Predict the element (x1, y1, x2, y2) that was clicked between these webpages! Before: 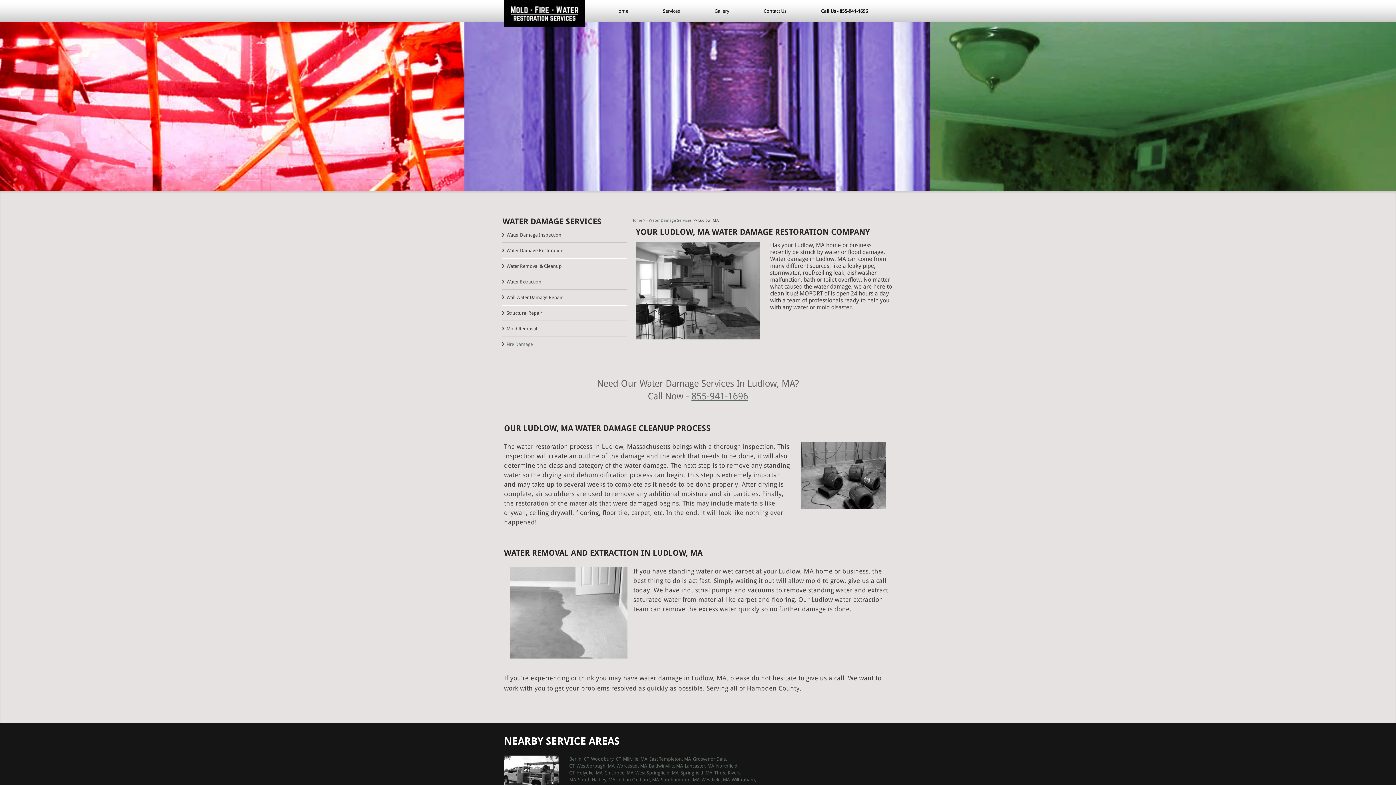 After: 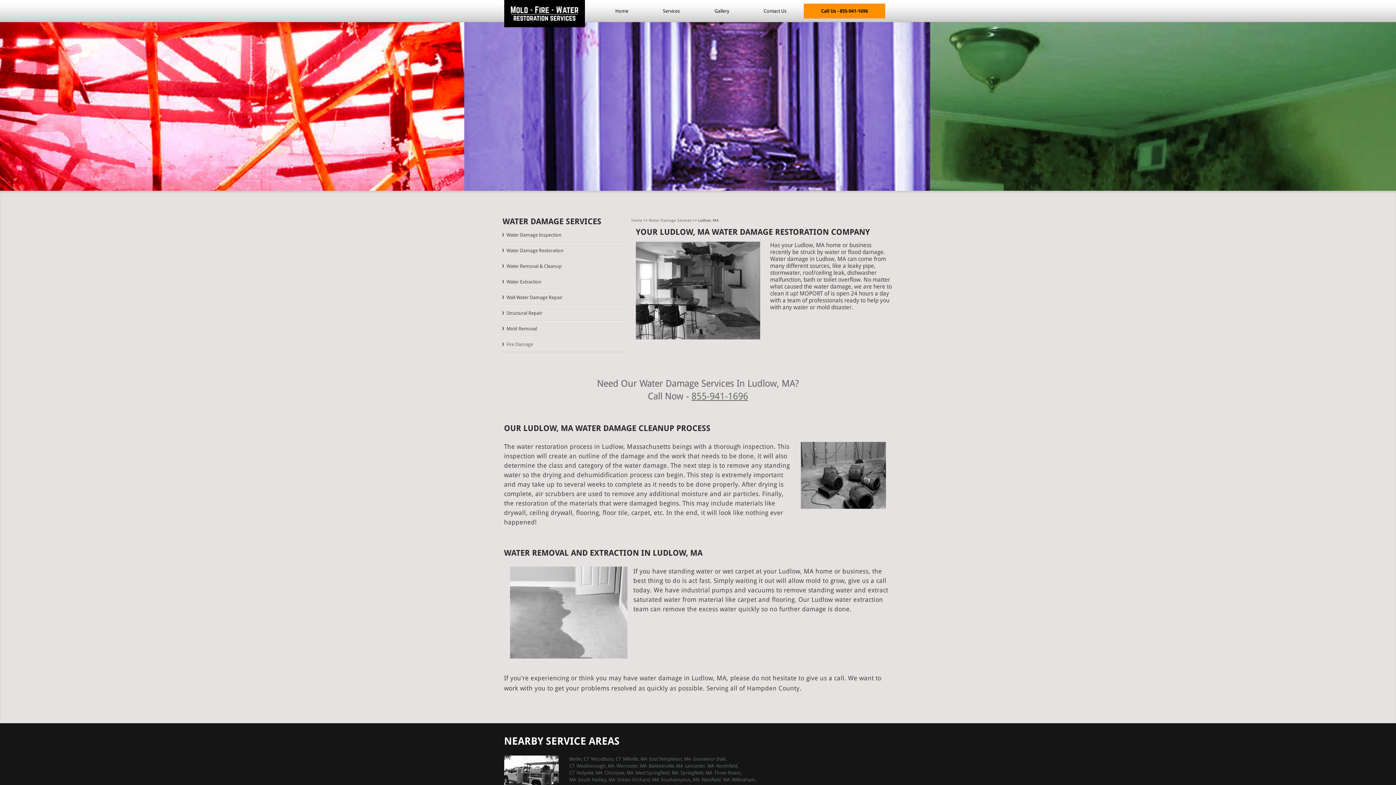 Action: bbox: (804, 3, 885, 18) label: Call Us - 855-941-1696